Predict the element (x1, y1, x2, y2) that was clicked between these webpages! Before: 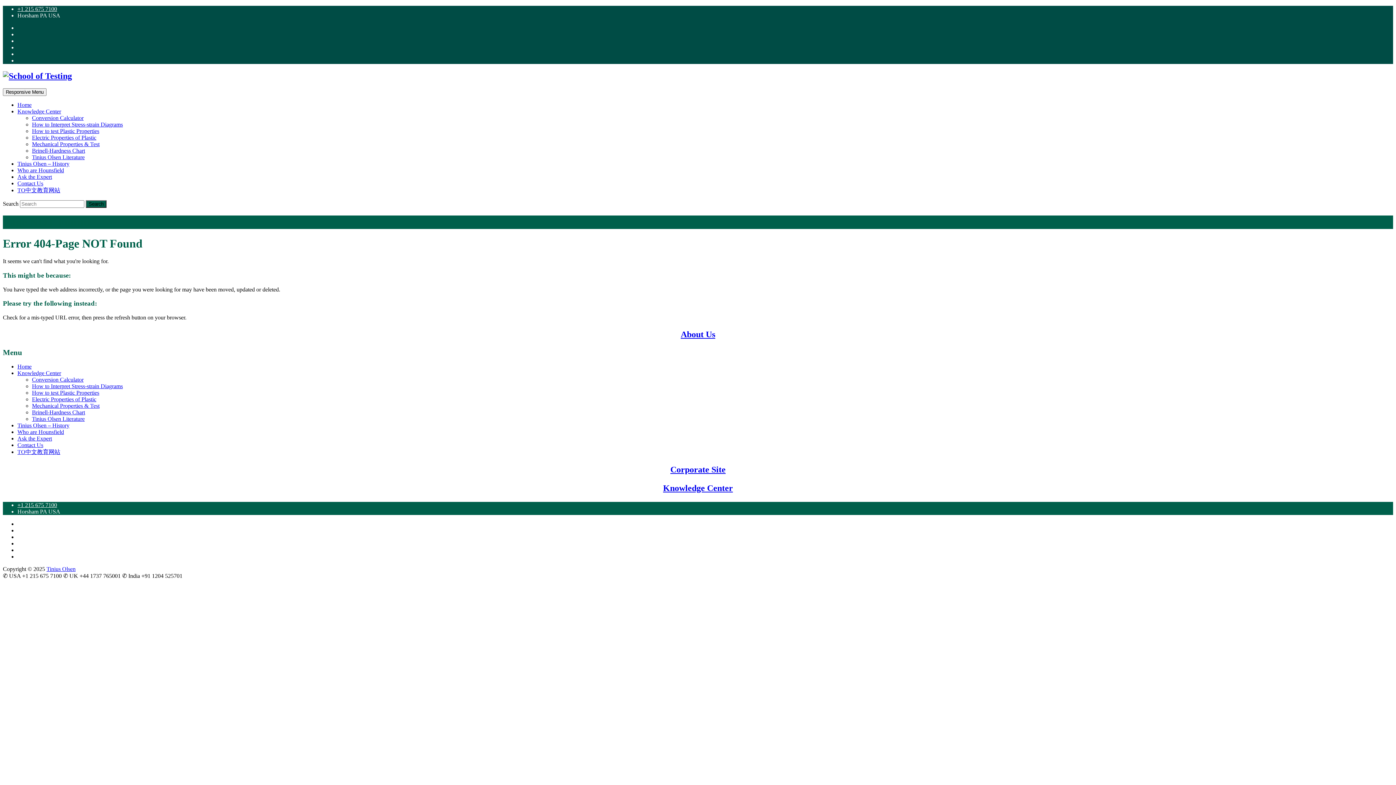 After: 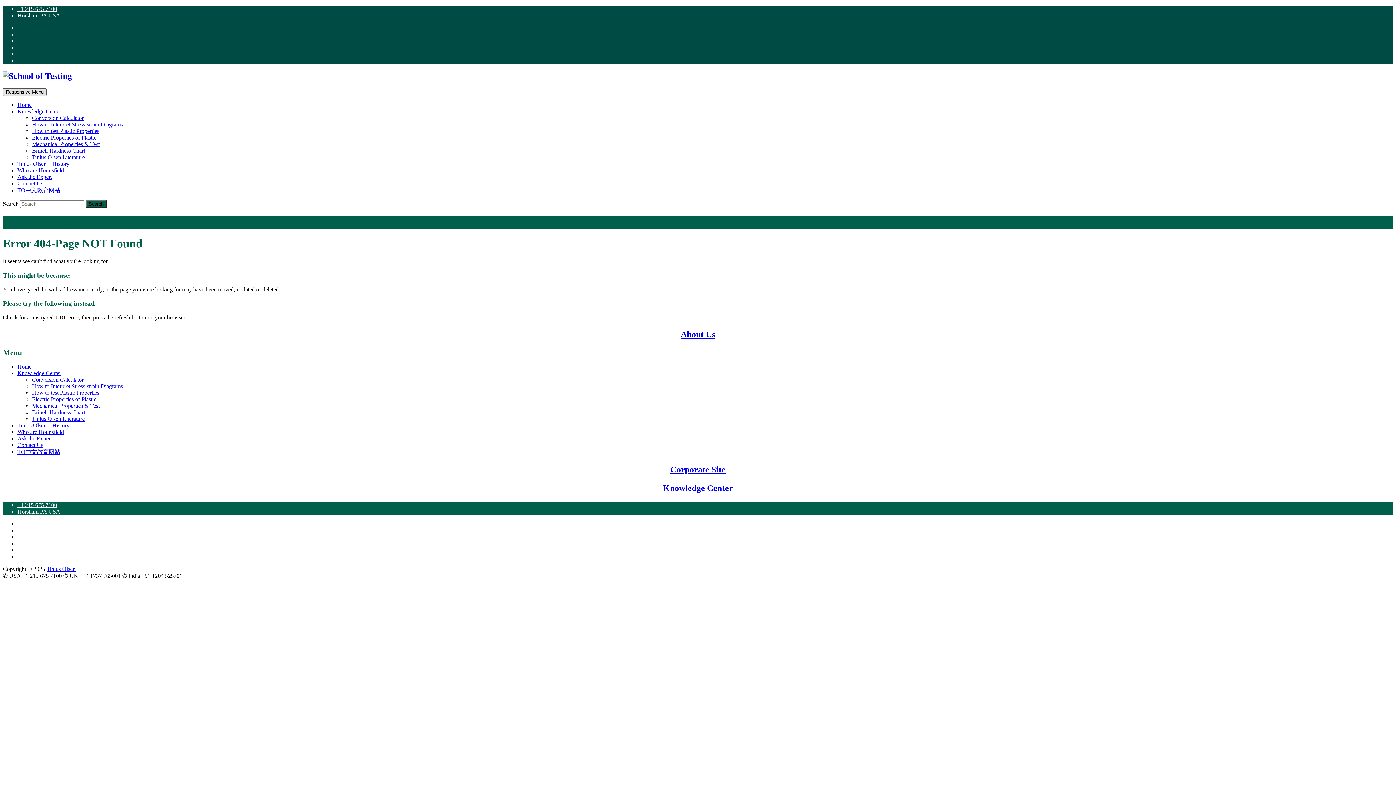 Action: bbox: (2, 88, 46, 95) label: Responsive Menu